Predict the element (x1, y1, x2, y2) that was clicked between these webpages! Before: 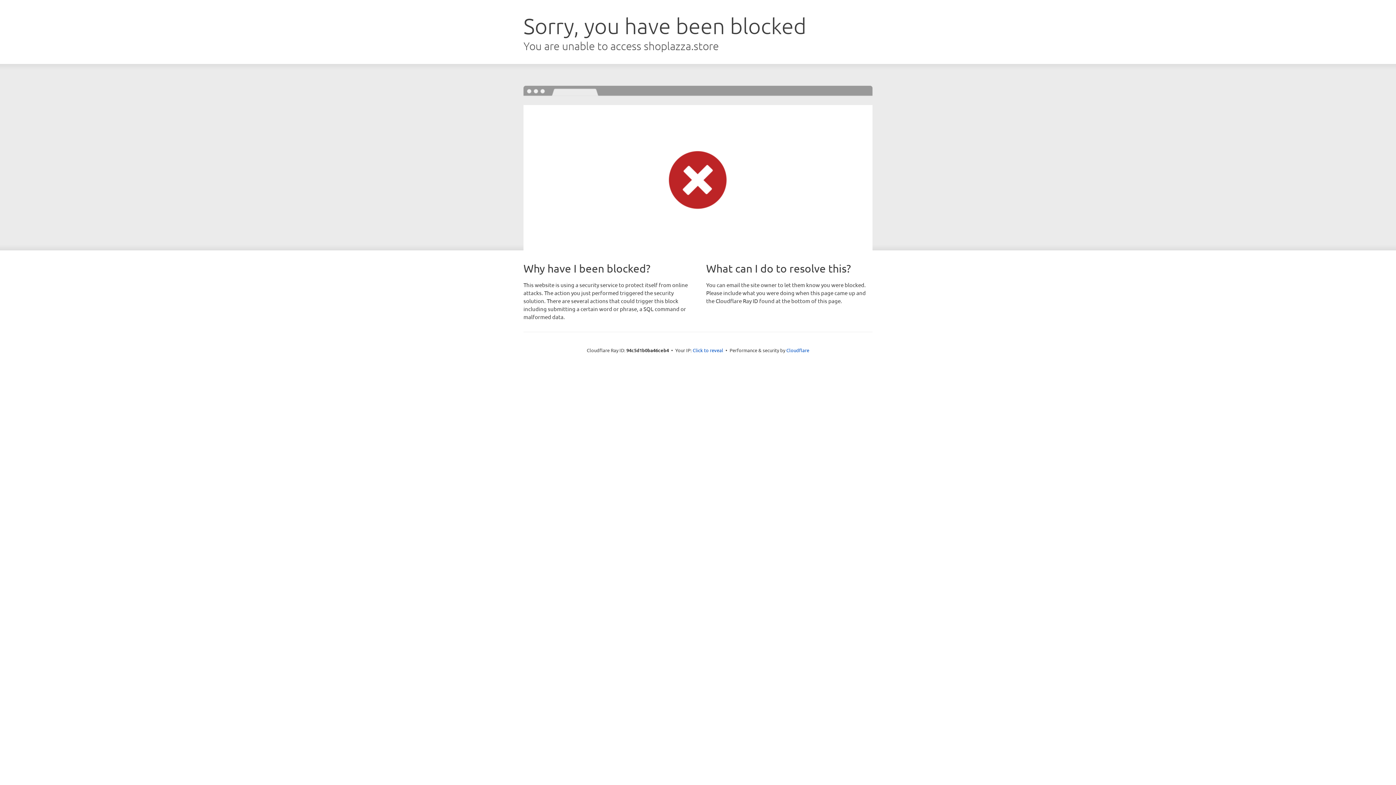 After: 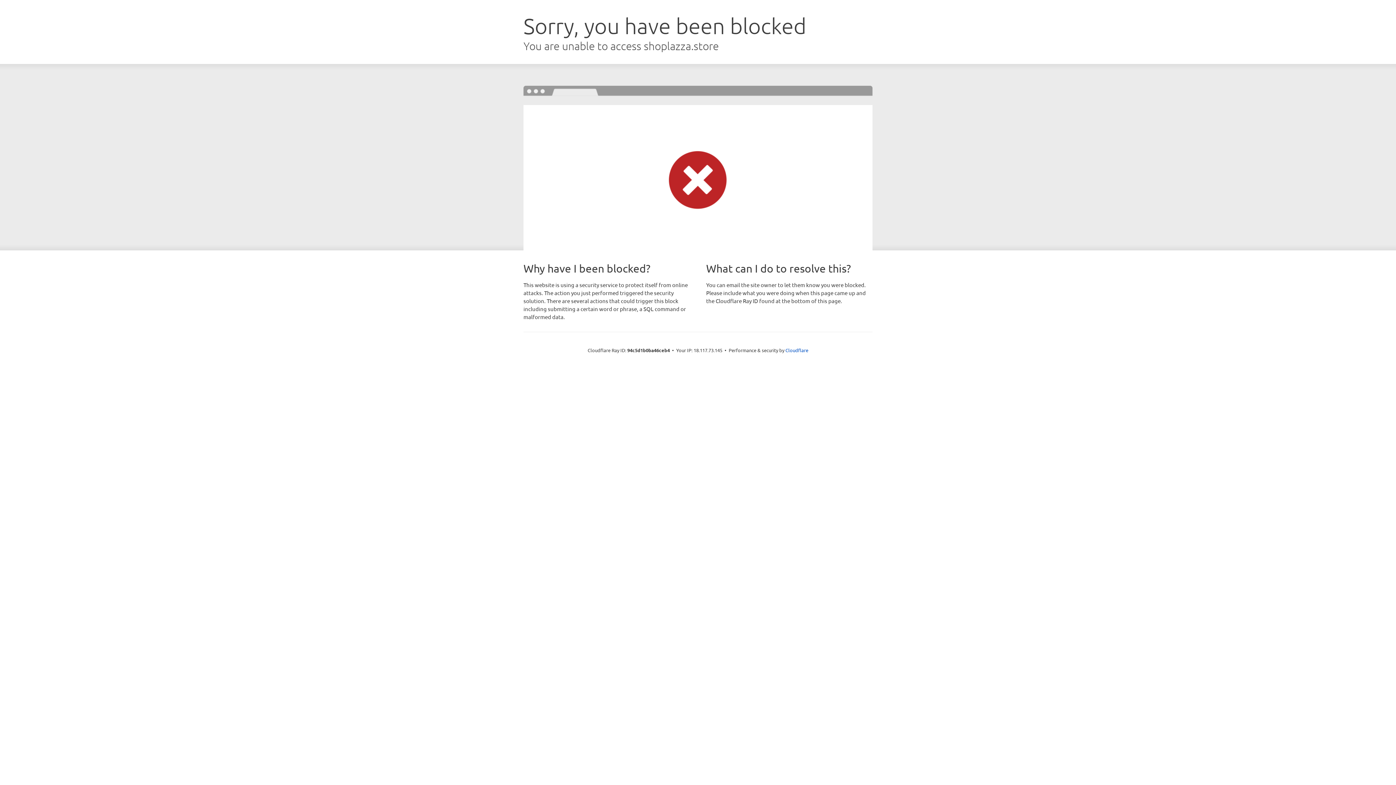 Action: bbox: (692, 346, 723, 353) label: Click to reveal